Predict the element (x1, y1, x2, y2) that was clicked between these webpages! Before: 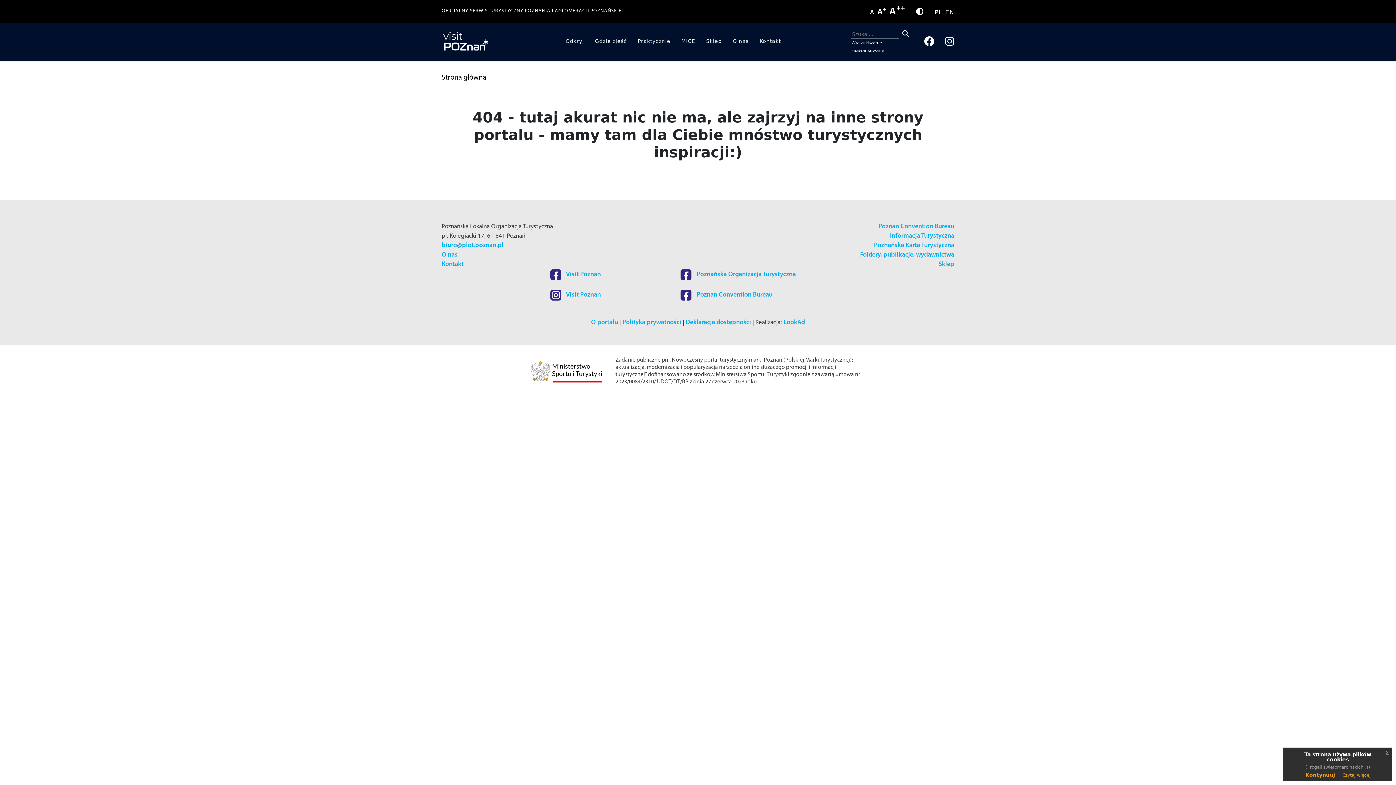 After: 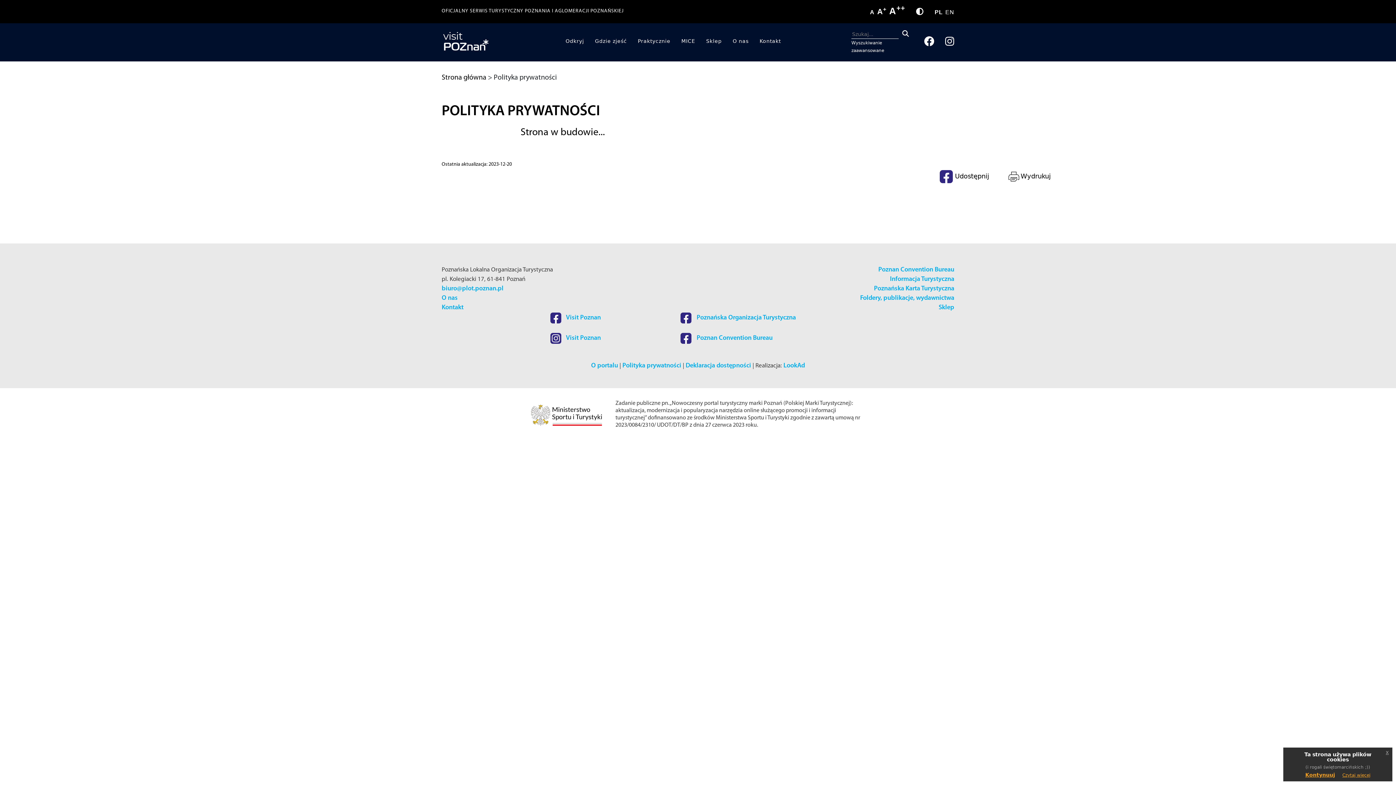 Action: label: Polityka prywatności bbox: (622, 319, 681, 326)